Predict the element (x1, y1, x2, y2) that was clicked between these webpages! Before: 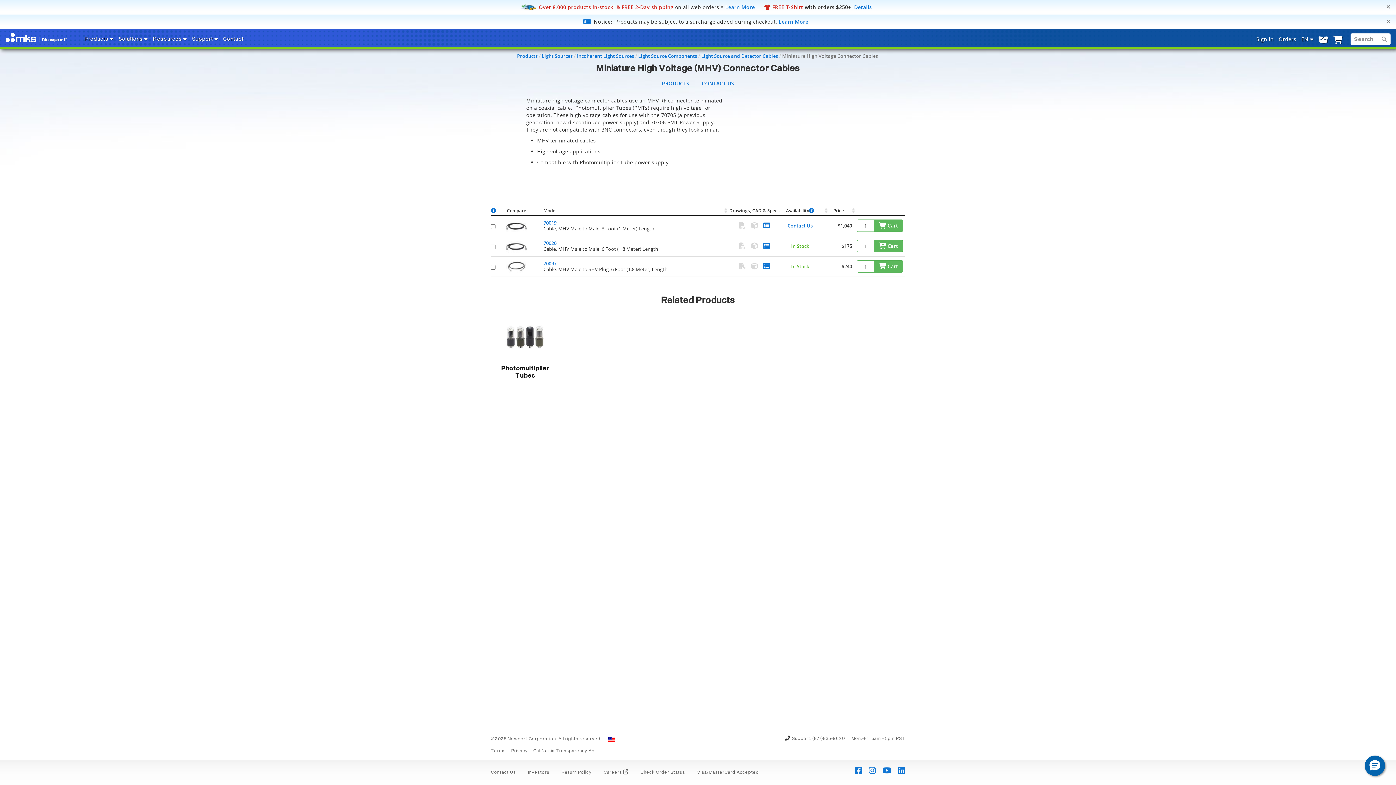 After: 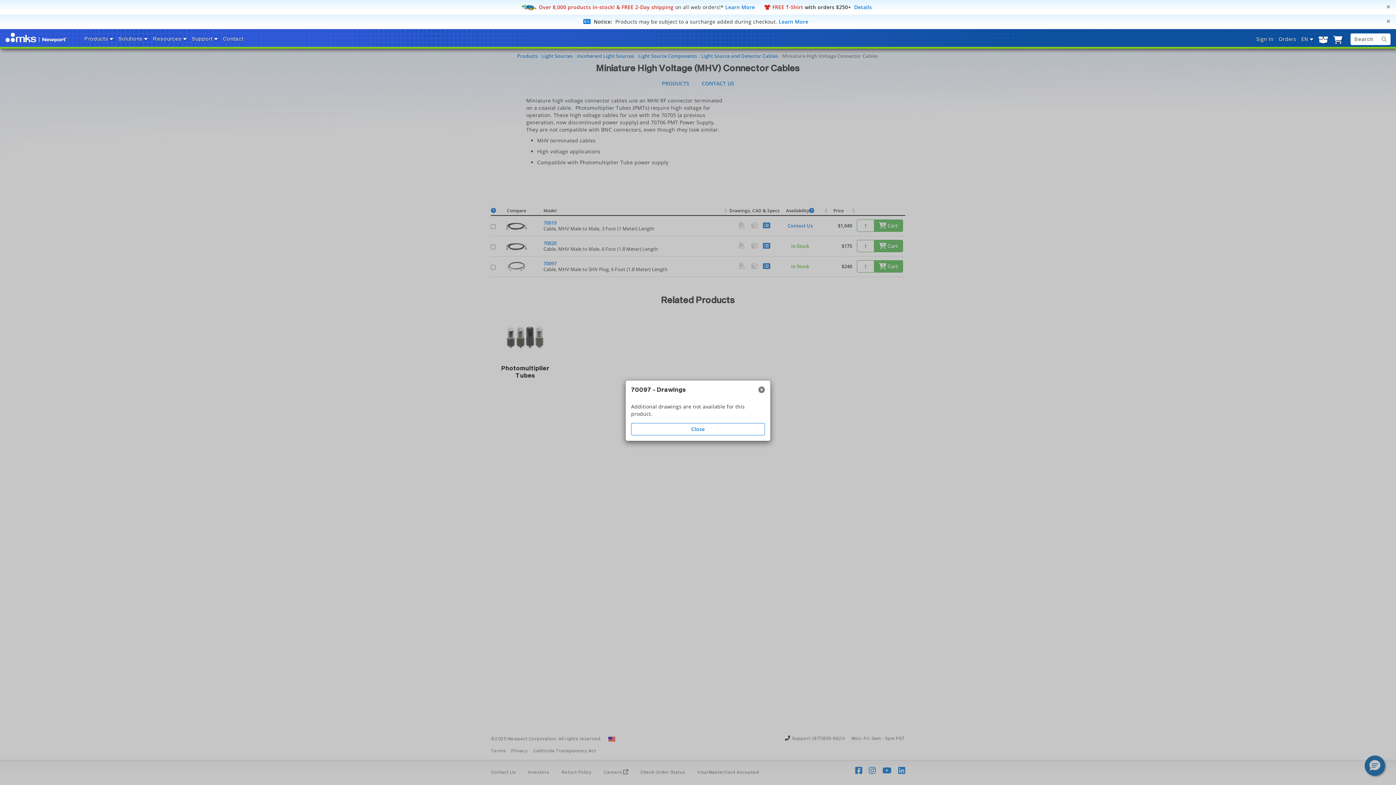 Action: bbox: (737, 263, 748, 269)